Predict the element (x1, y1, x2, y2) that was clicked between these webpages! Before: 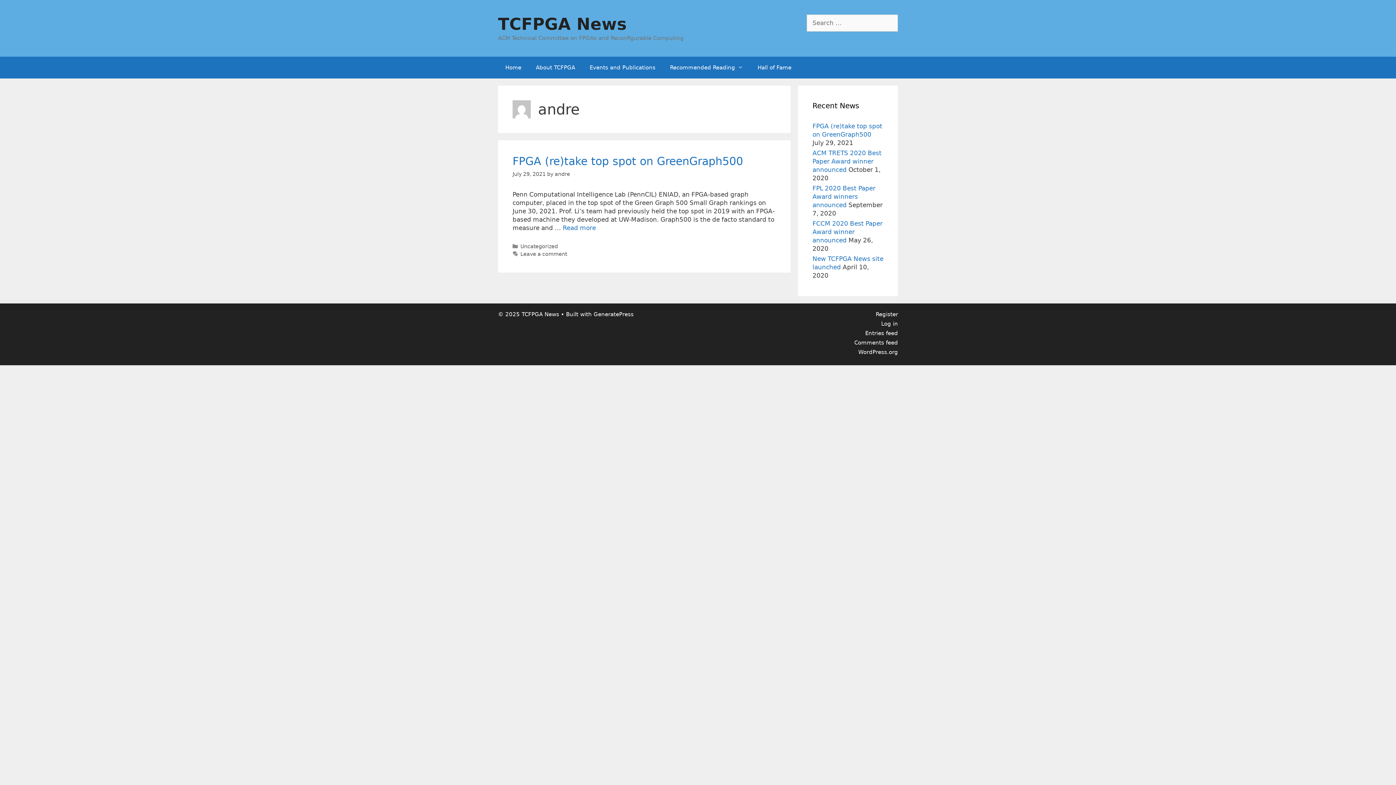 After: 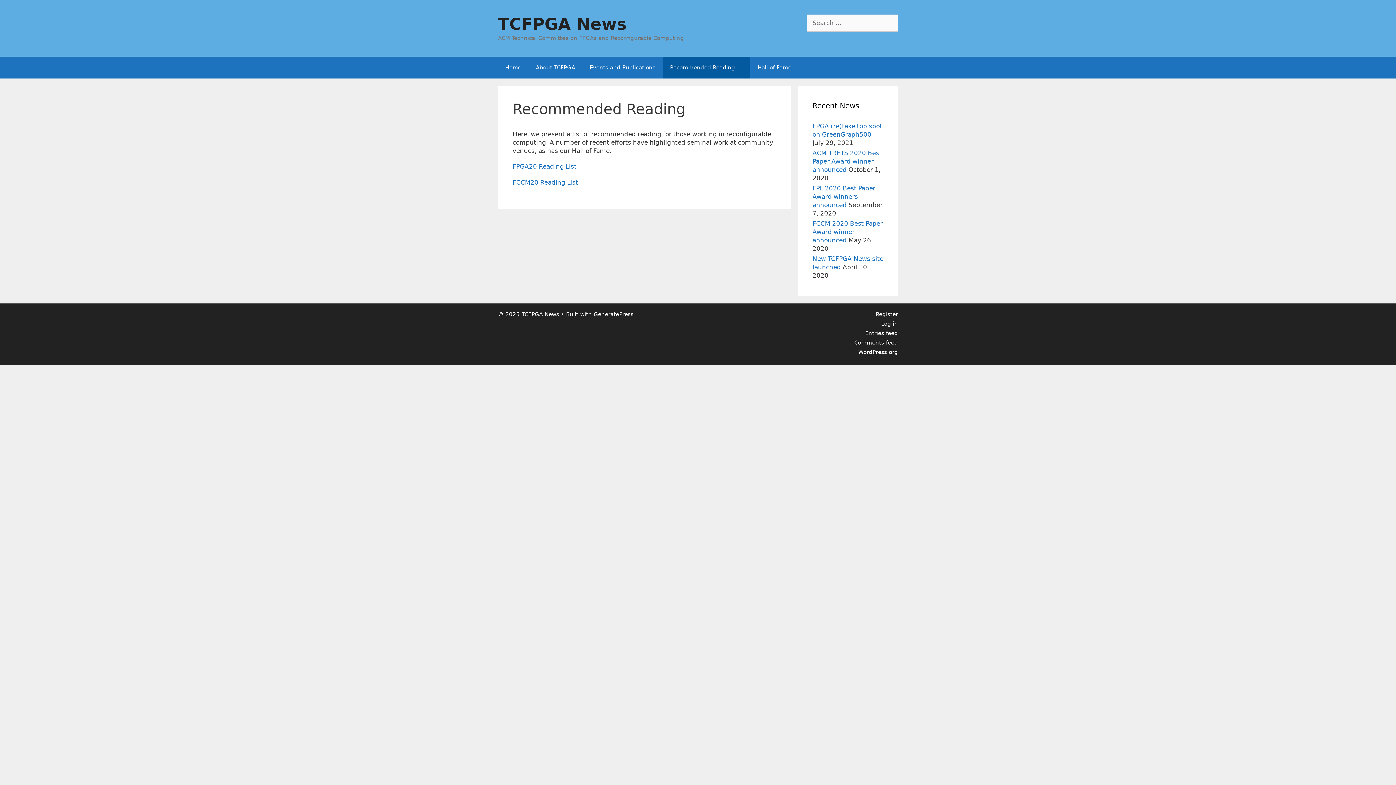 Action: bbox: (662, 56, 750, 78) label: Recommended Reading